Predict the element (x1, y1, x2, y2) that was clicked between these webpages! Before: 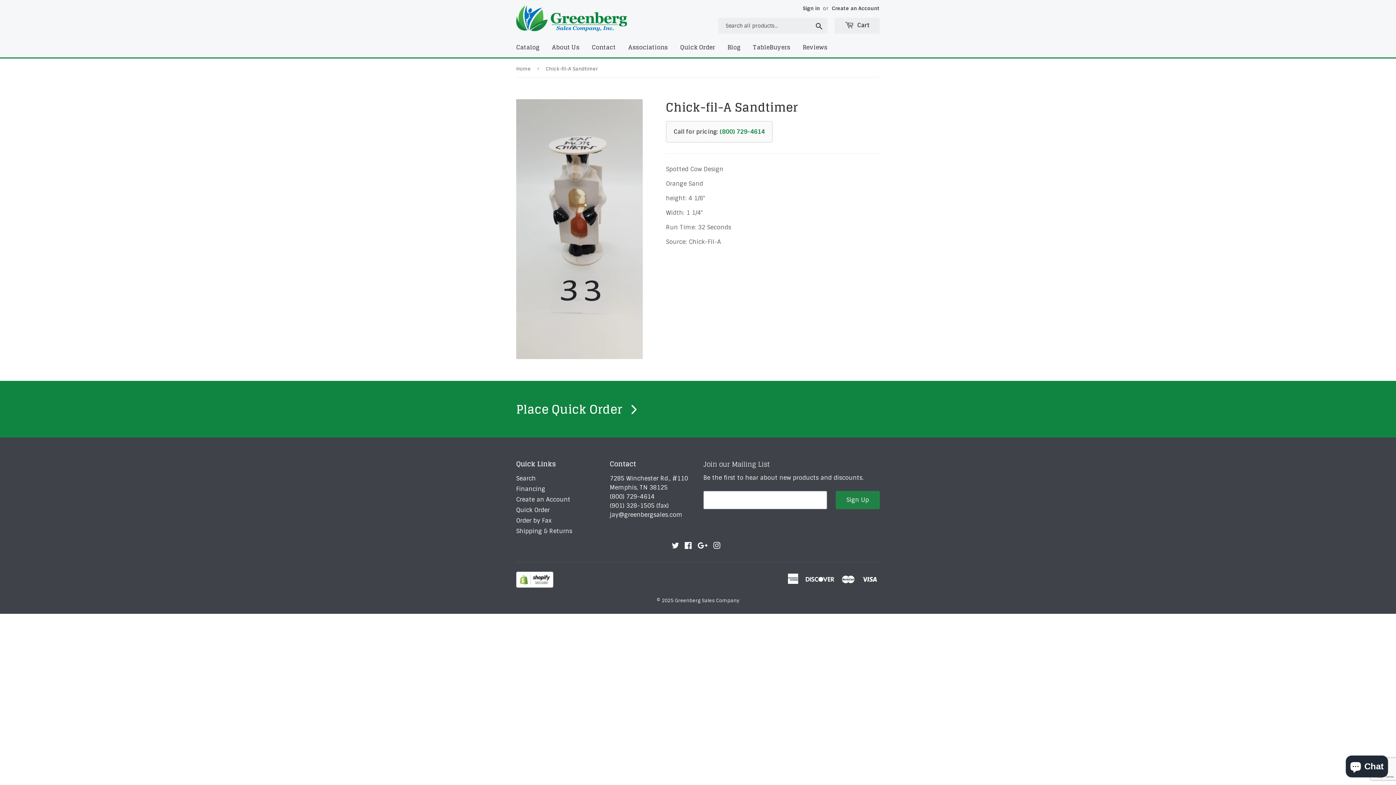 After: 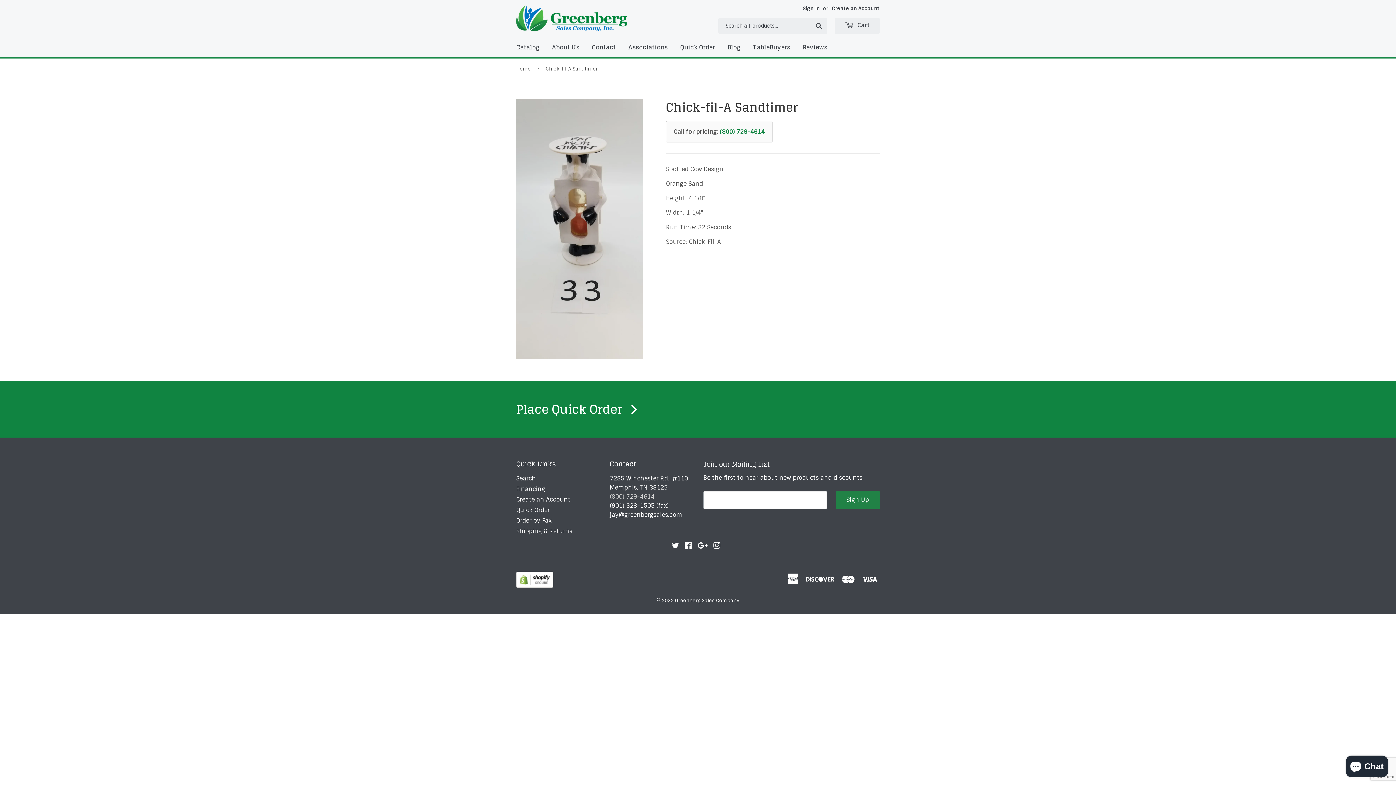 Action: bbox: (610, 493, 654, 500) label: (800) 729-4614